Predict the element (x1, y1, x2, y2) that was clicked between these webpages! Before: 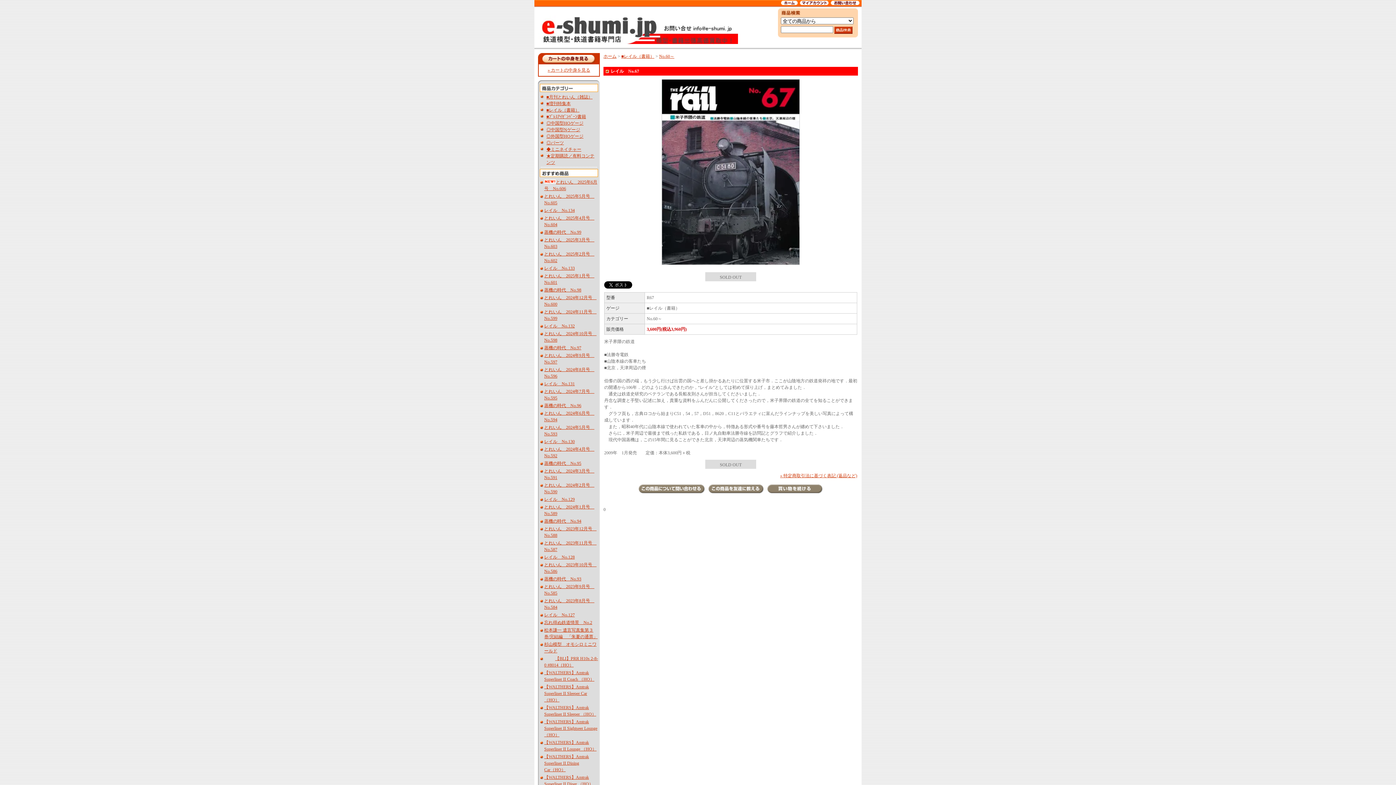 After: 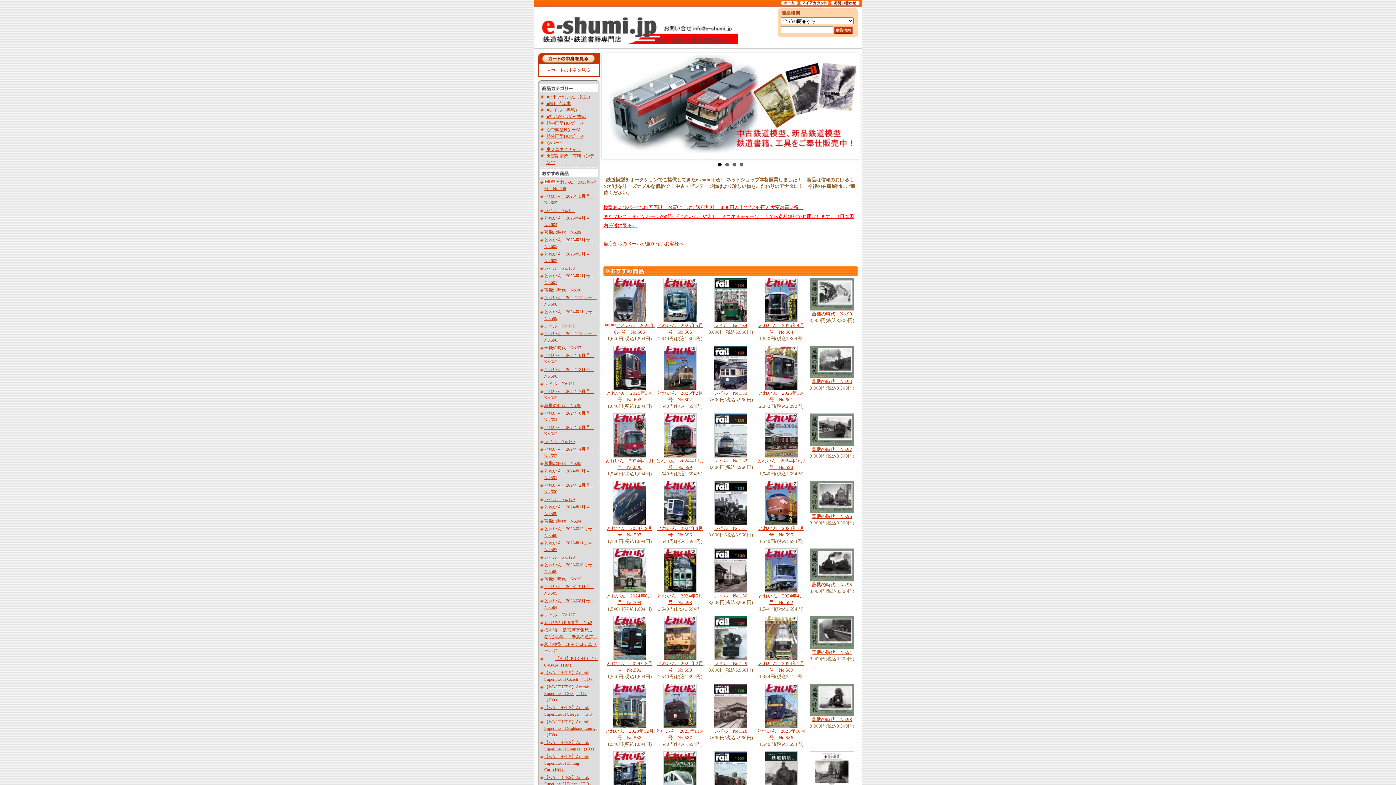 Action: bbox: (781, 1, 800, 6)